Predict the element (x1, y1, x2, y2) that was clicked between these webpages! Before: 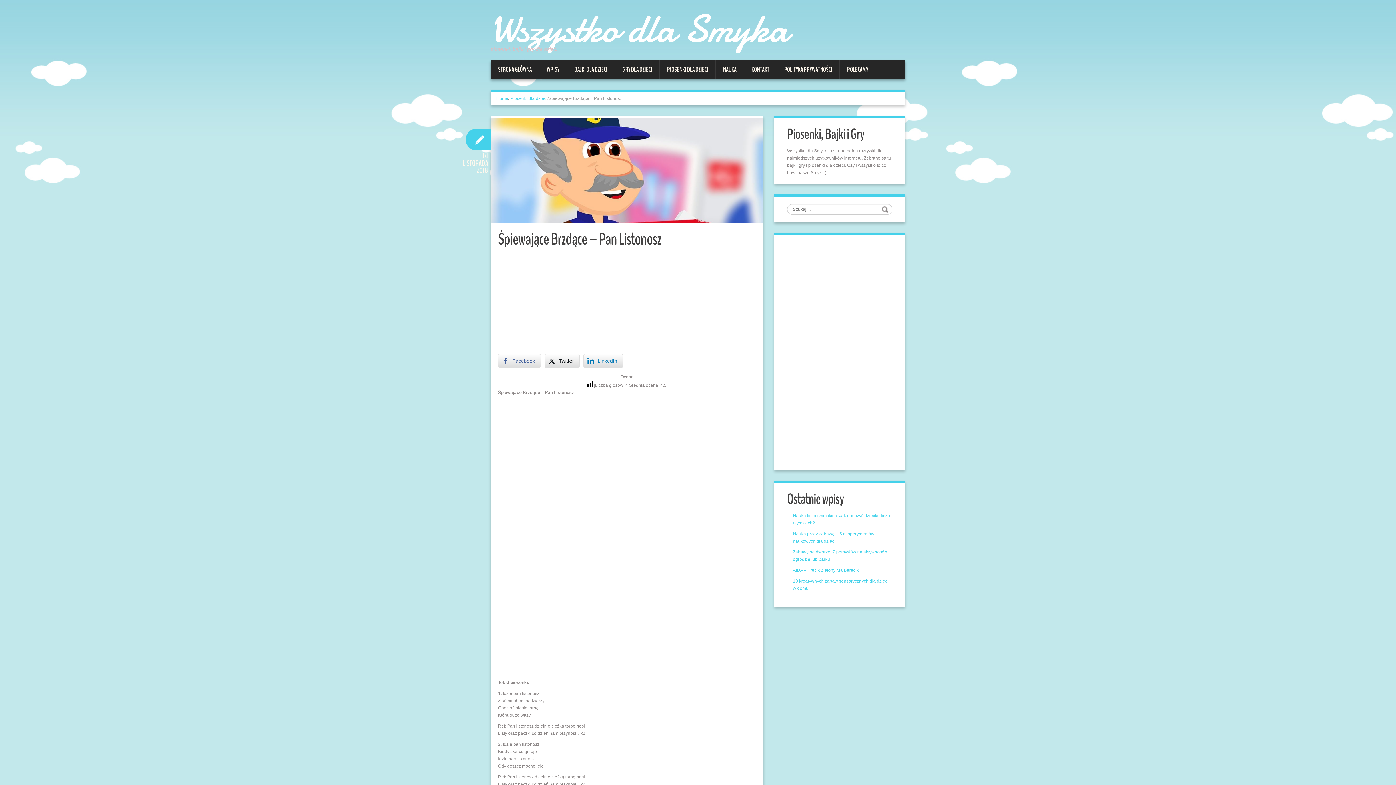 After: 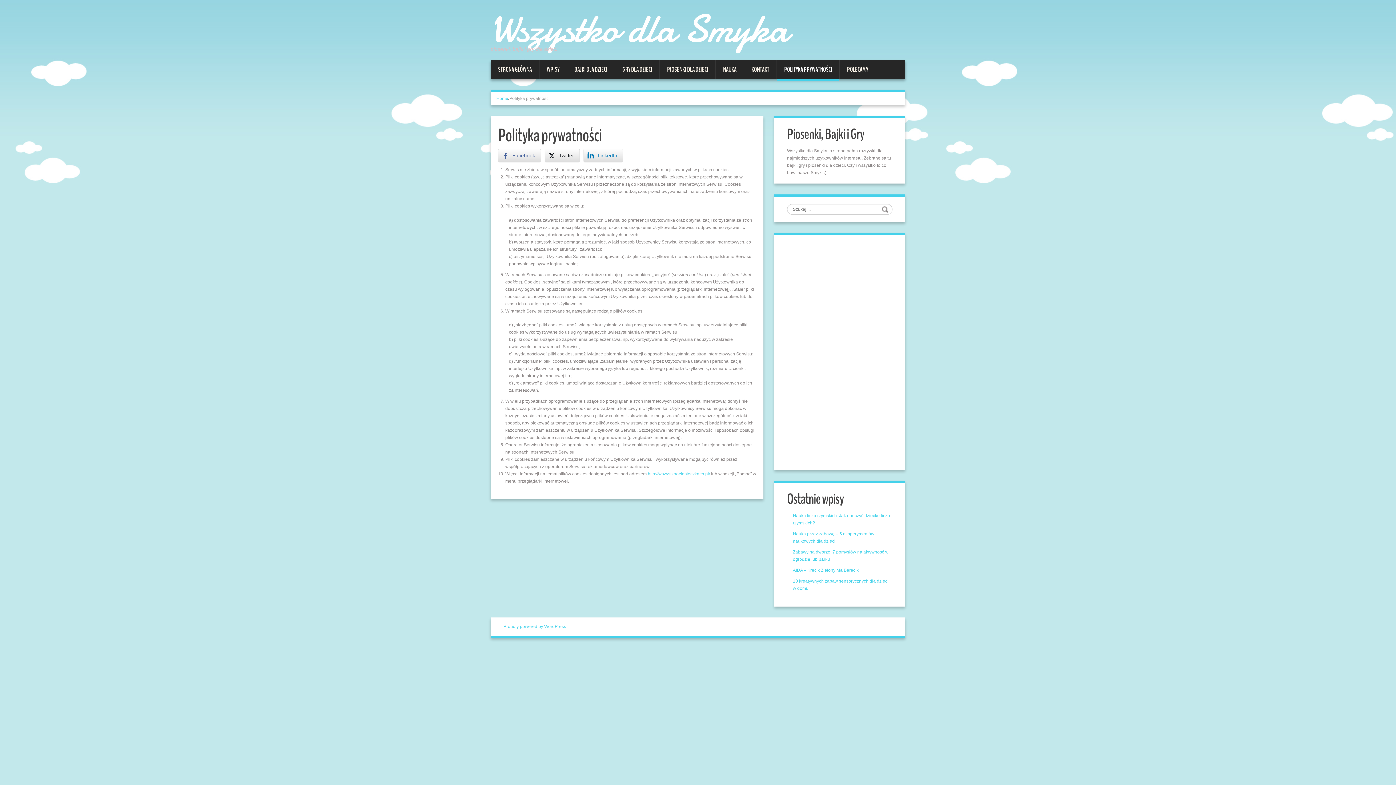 Action: label: POLITYKA PRYWATNOŚCI bbox: (777, 60, 839, 78)